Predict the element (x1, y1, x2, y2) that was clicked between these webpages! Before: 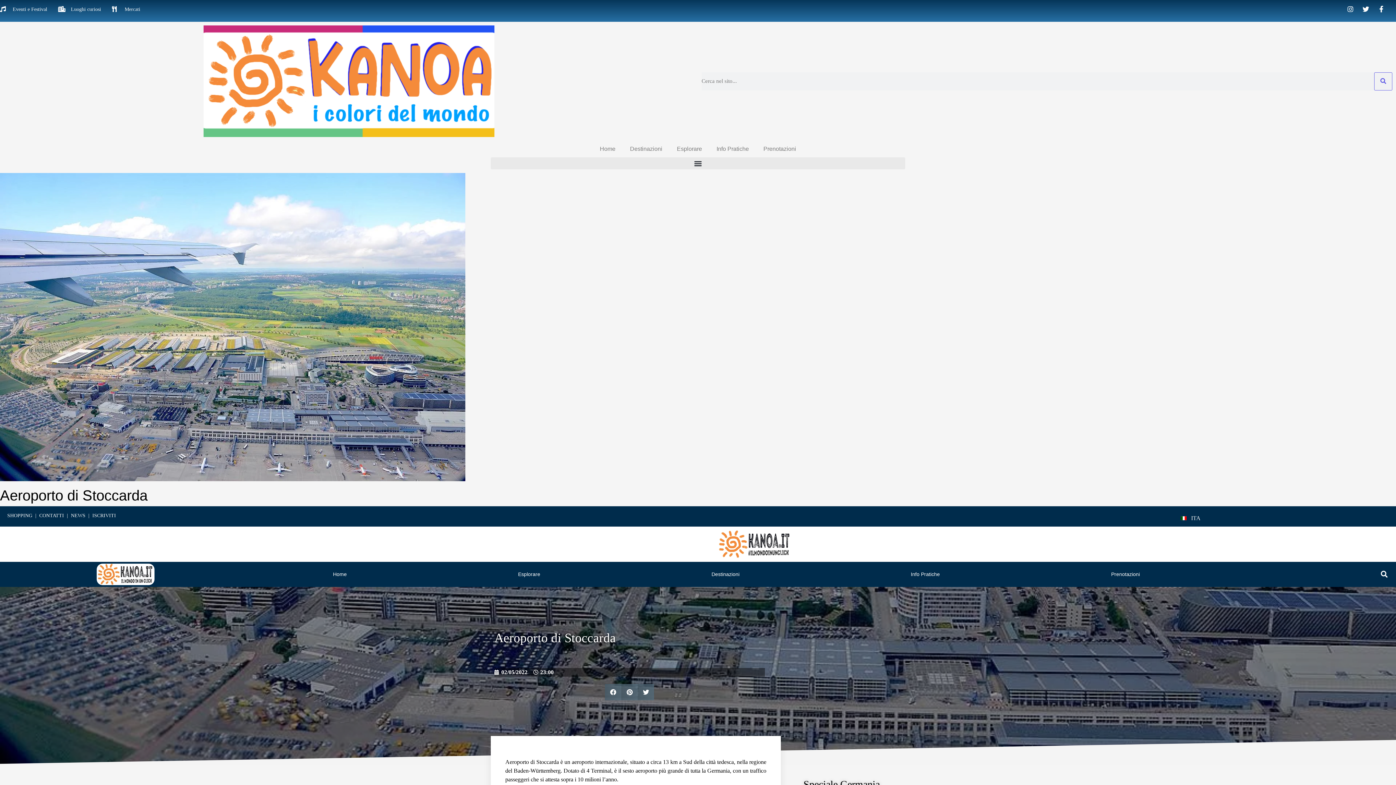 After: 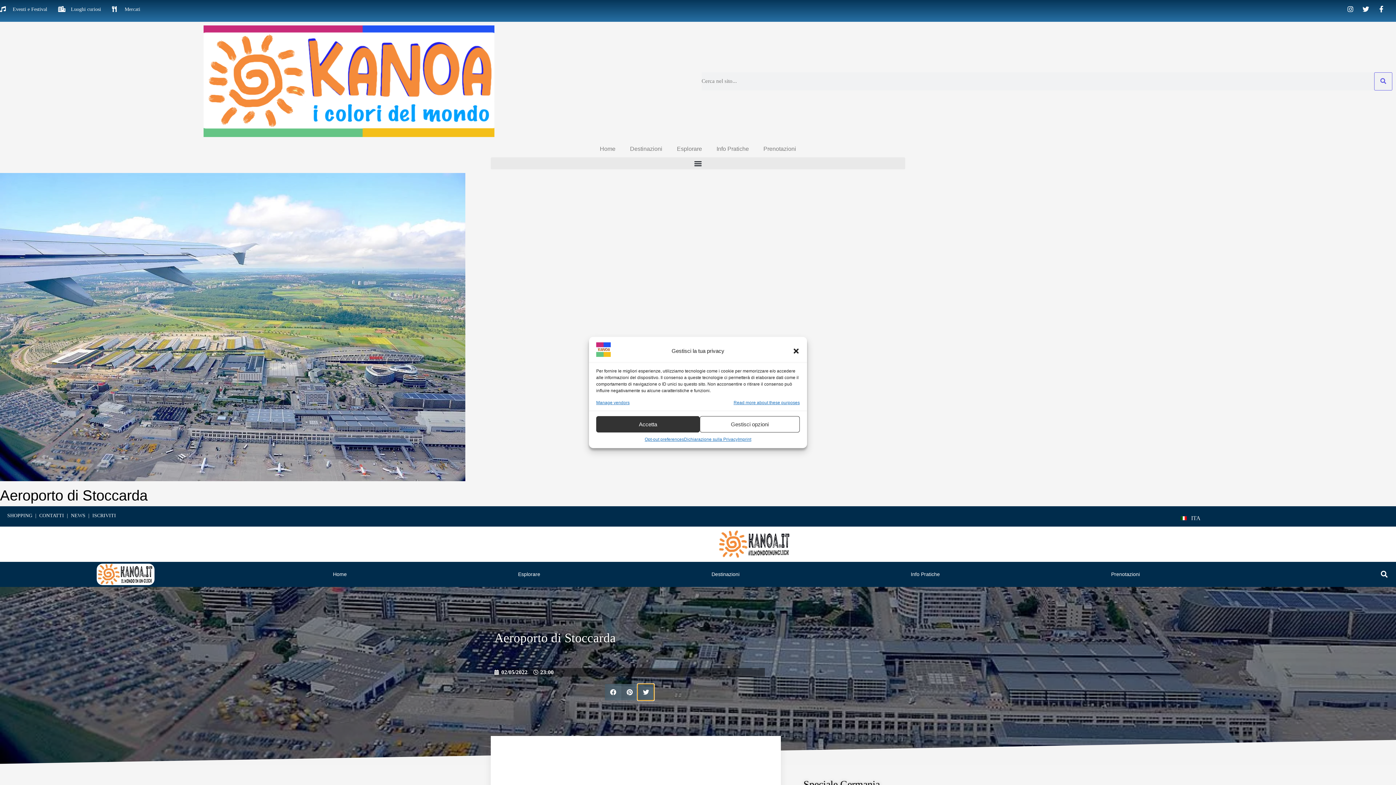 Action: label: Share on twitter bbox: (637, 684, 654, 700)